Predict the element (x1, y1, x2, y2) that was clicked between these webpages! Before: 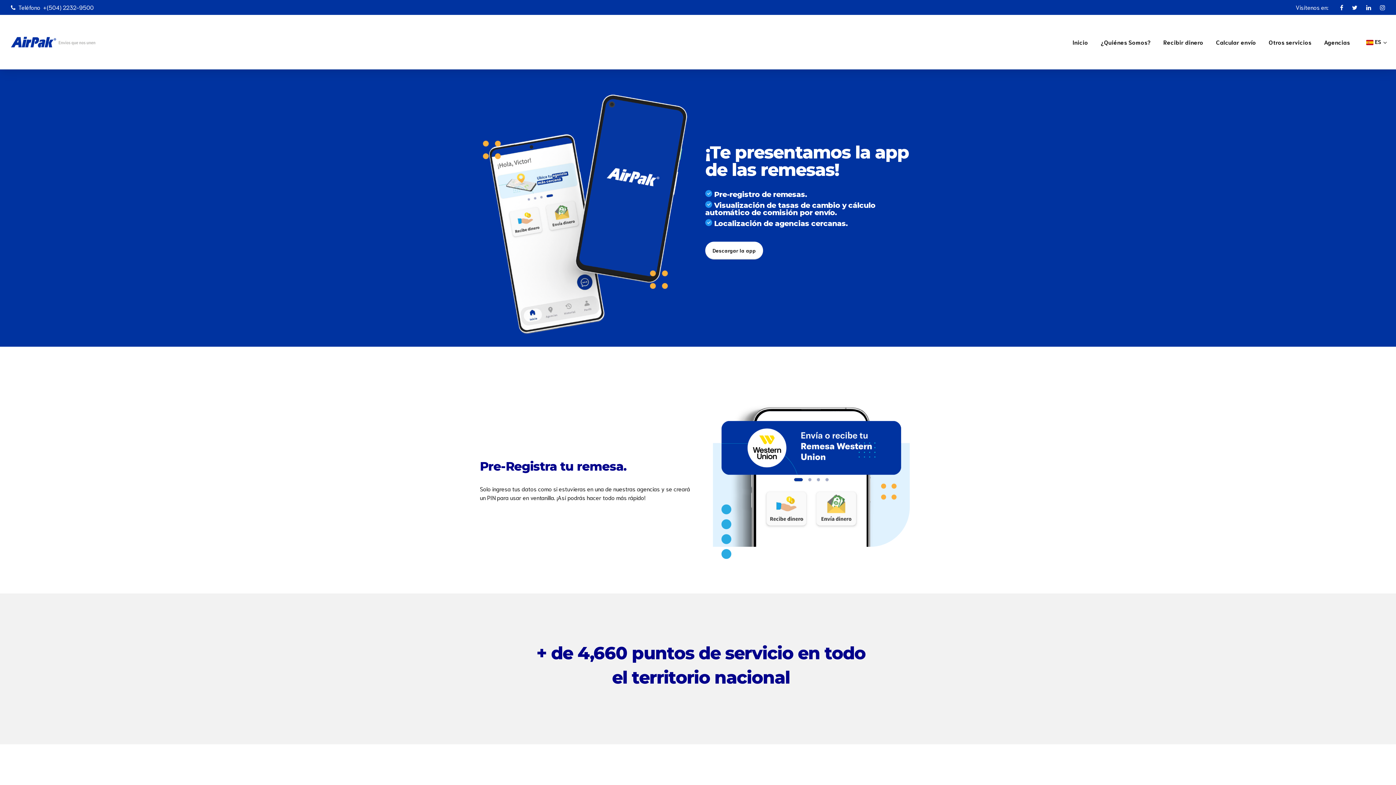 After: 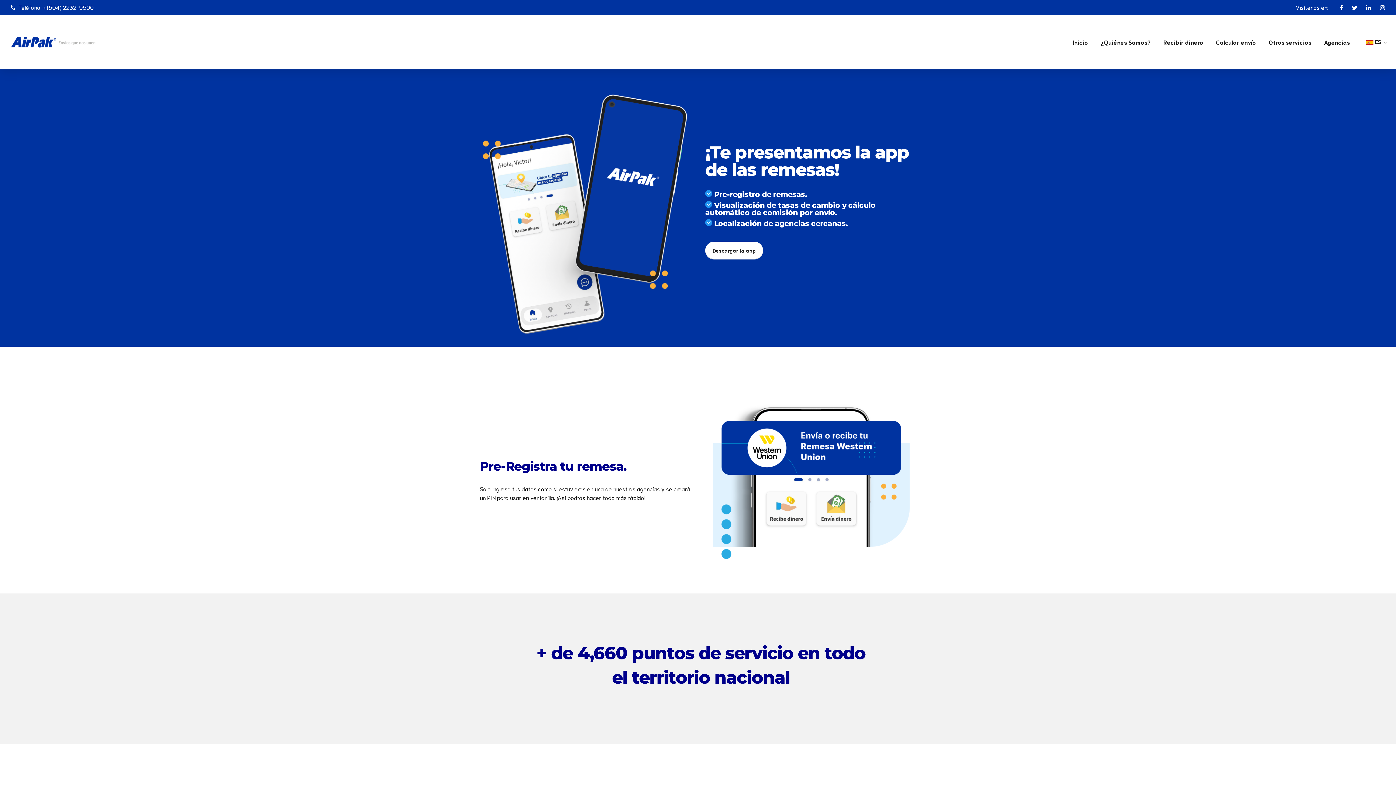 Action: bbox: (705, 241, 763, 259) label: Descargar la app